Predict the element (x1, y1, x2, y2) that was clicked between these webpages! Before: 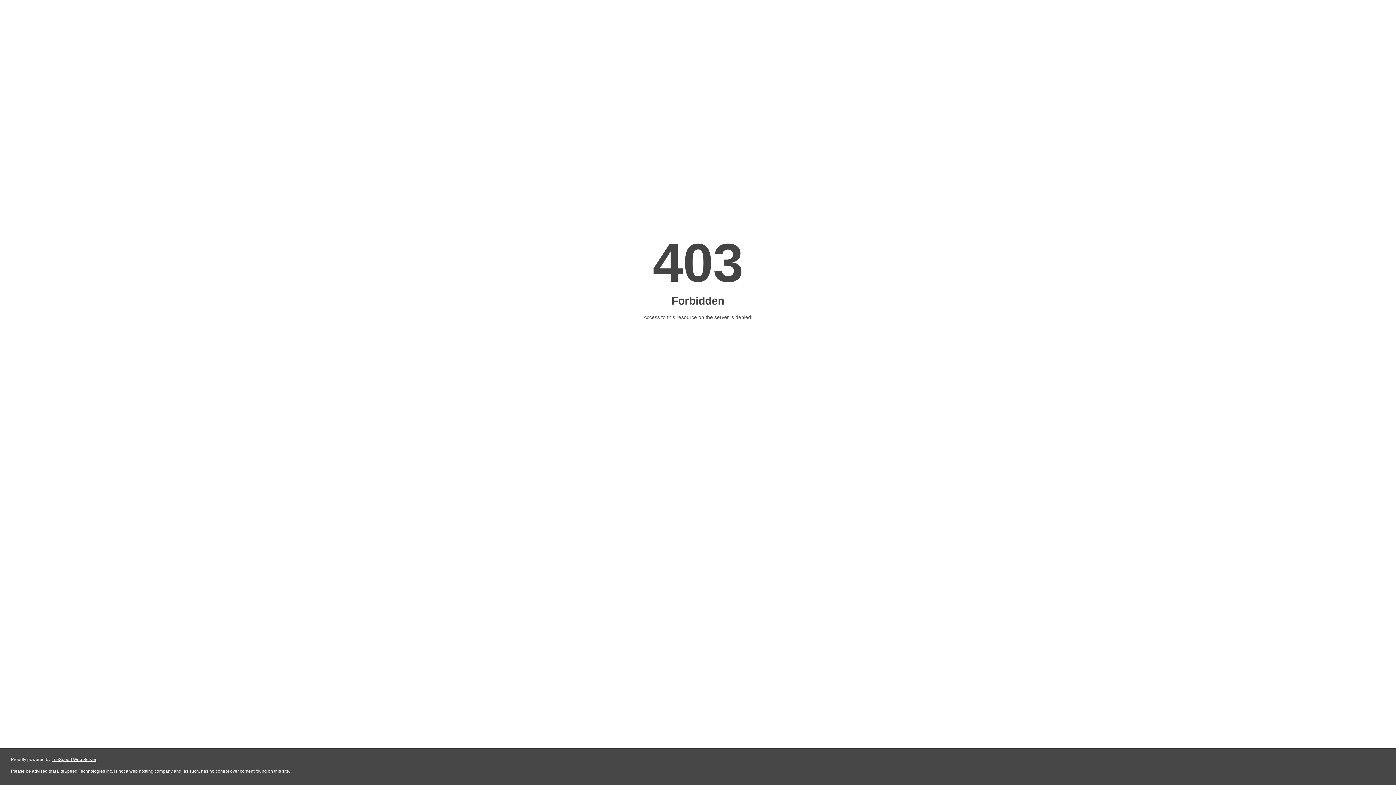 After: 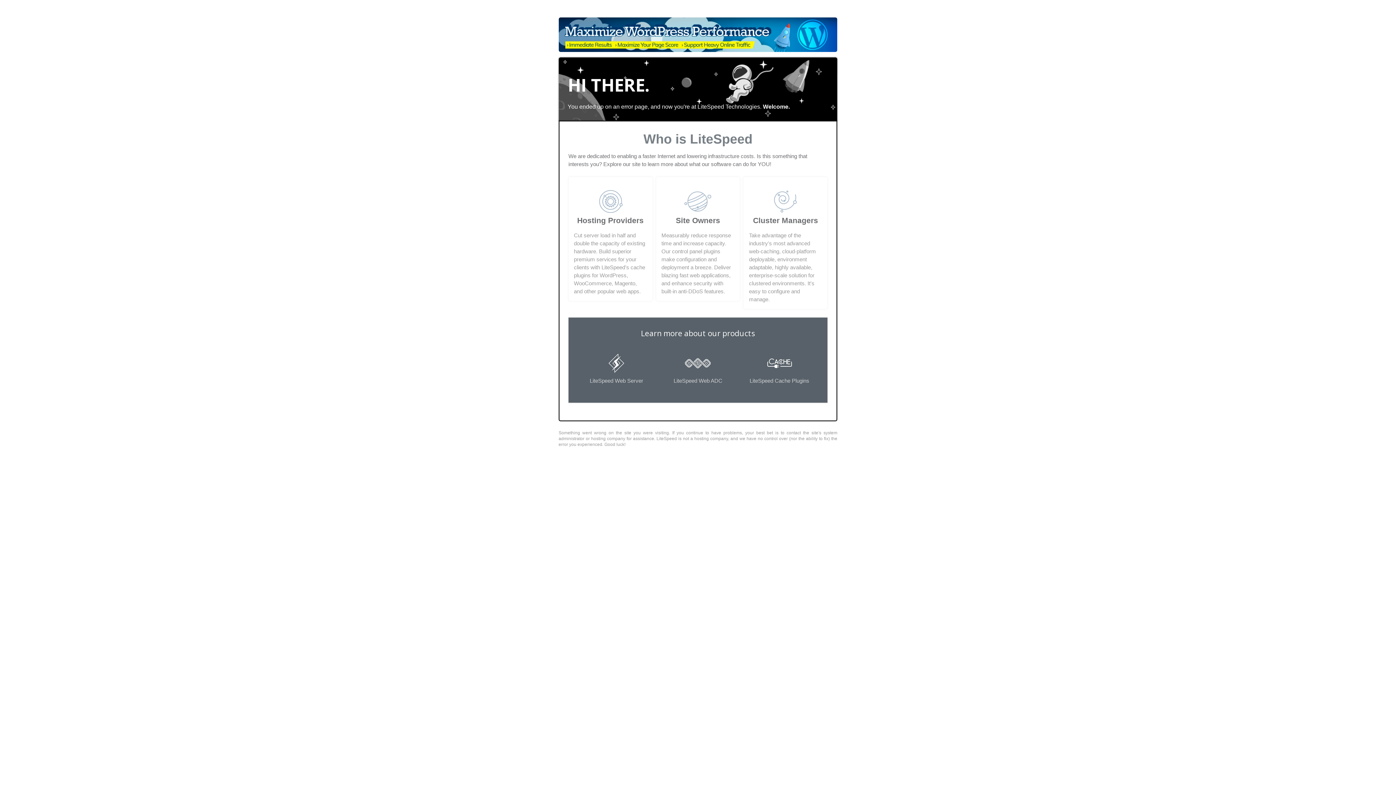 Action: label: LiteSpeed Web Server bbox: (51, 757, 96, 762)